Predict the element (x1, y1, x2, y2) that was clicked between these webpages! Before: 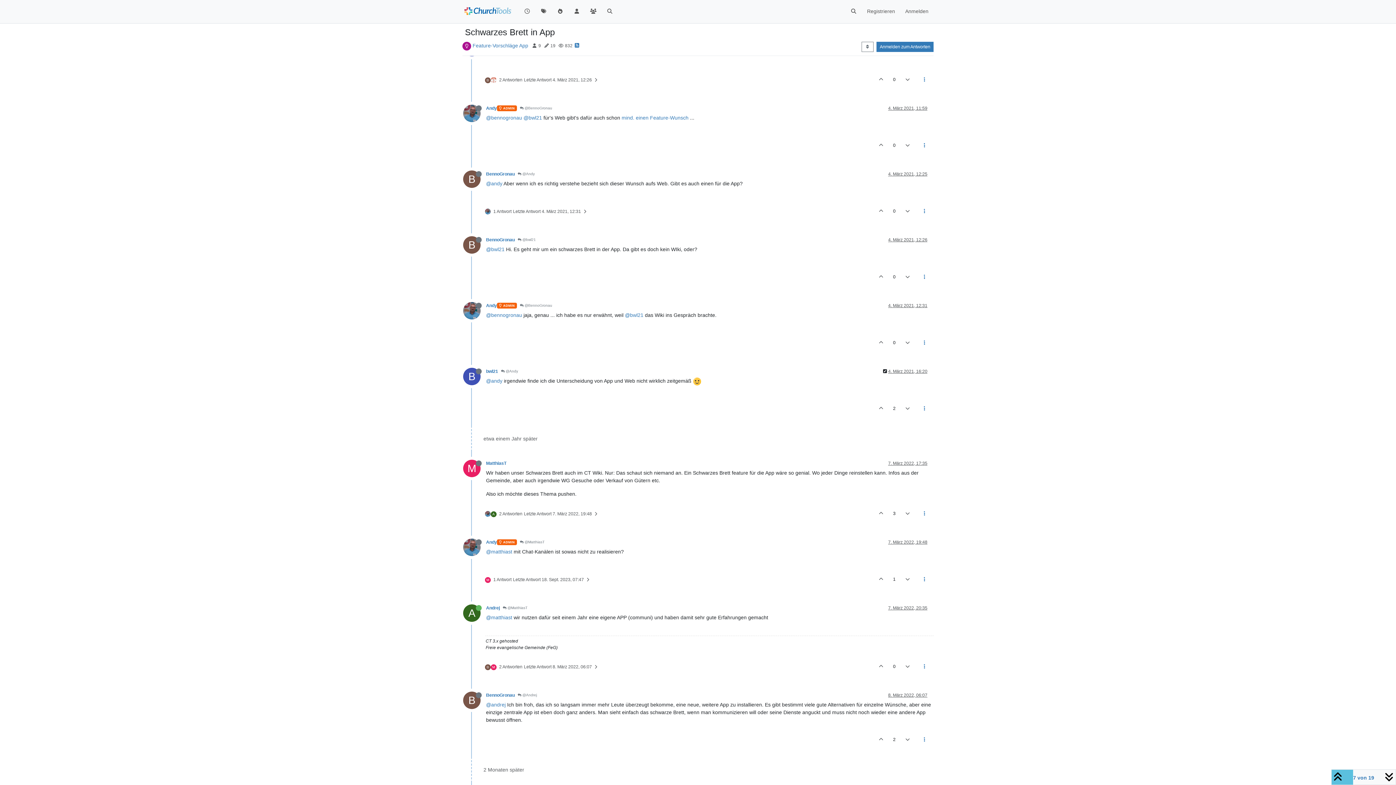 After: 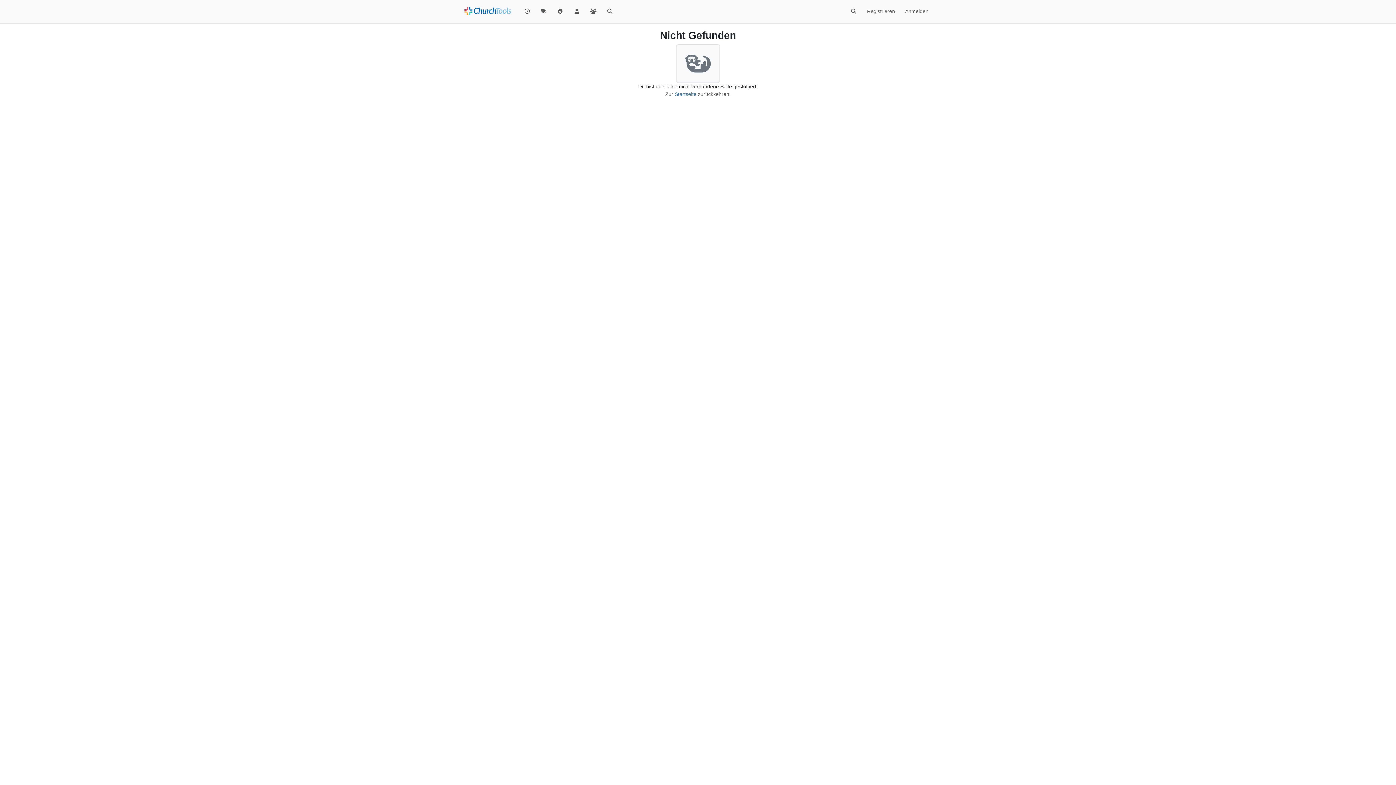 Action: label: @matthiast bbox: (486, 549, 512, 554)